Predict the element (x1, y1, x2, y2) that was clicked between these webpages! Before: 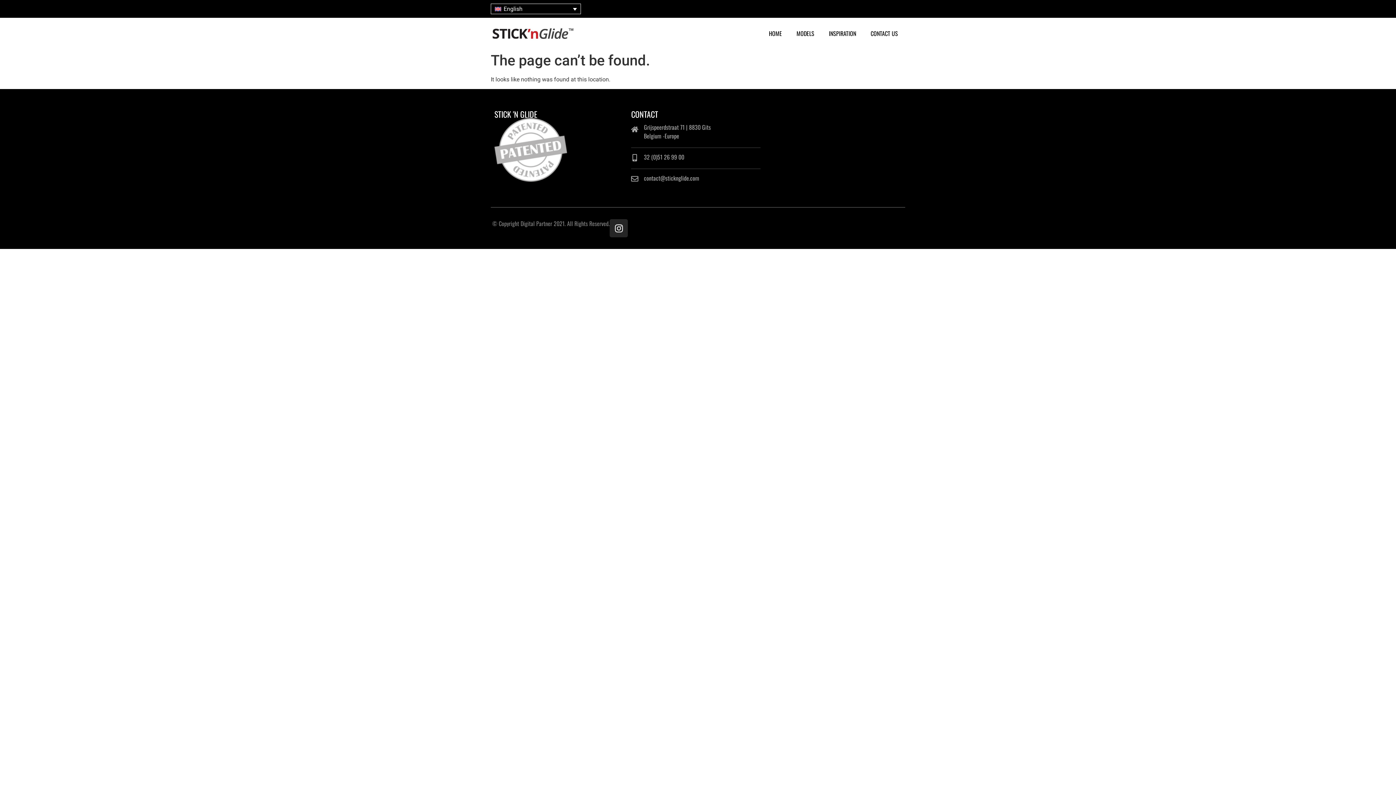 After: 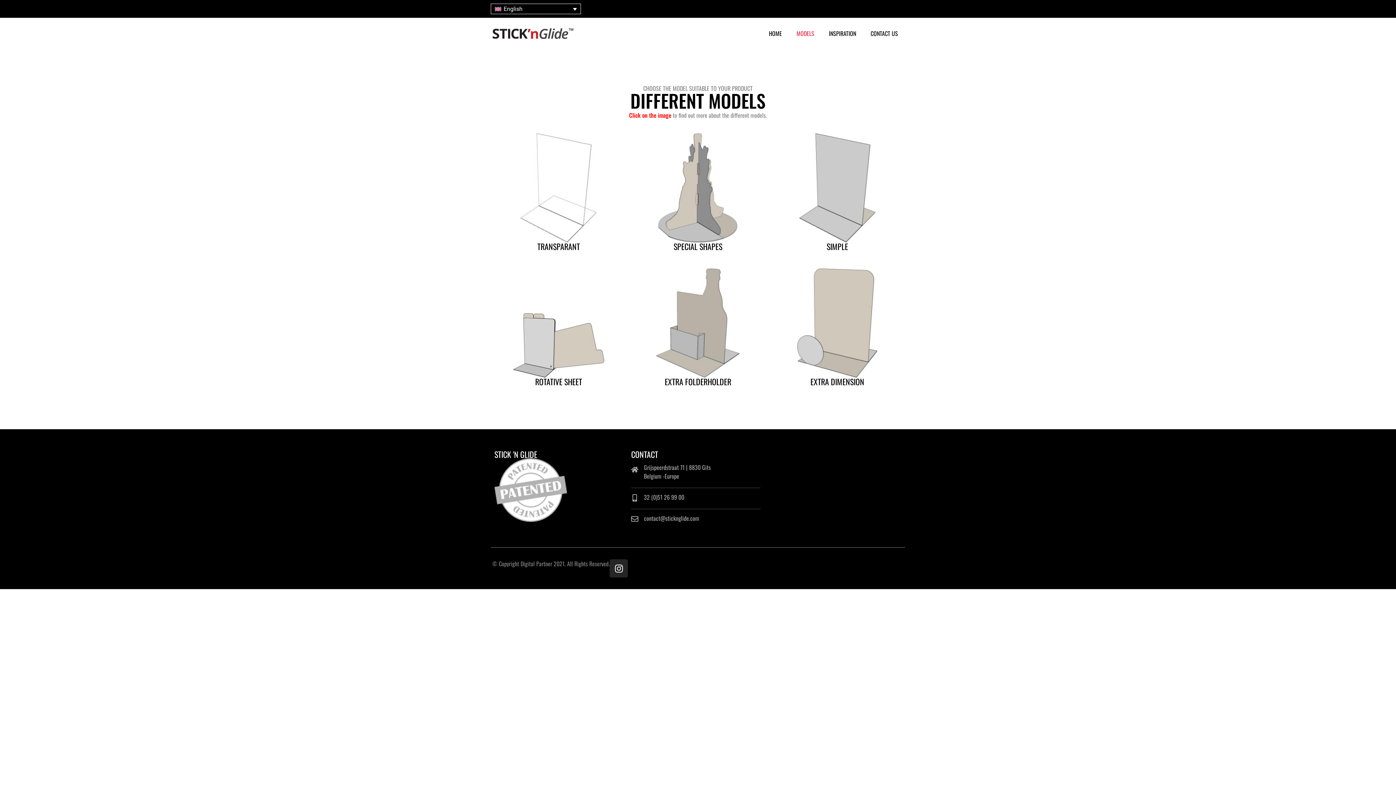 Action: label: MODELS bbox: (789, 25, 821, 41)